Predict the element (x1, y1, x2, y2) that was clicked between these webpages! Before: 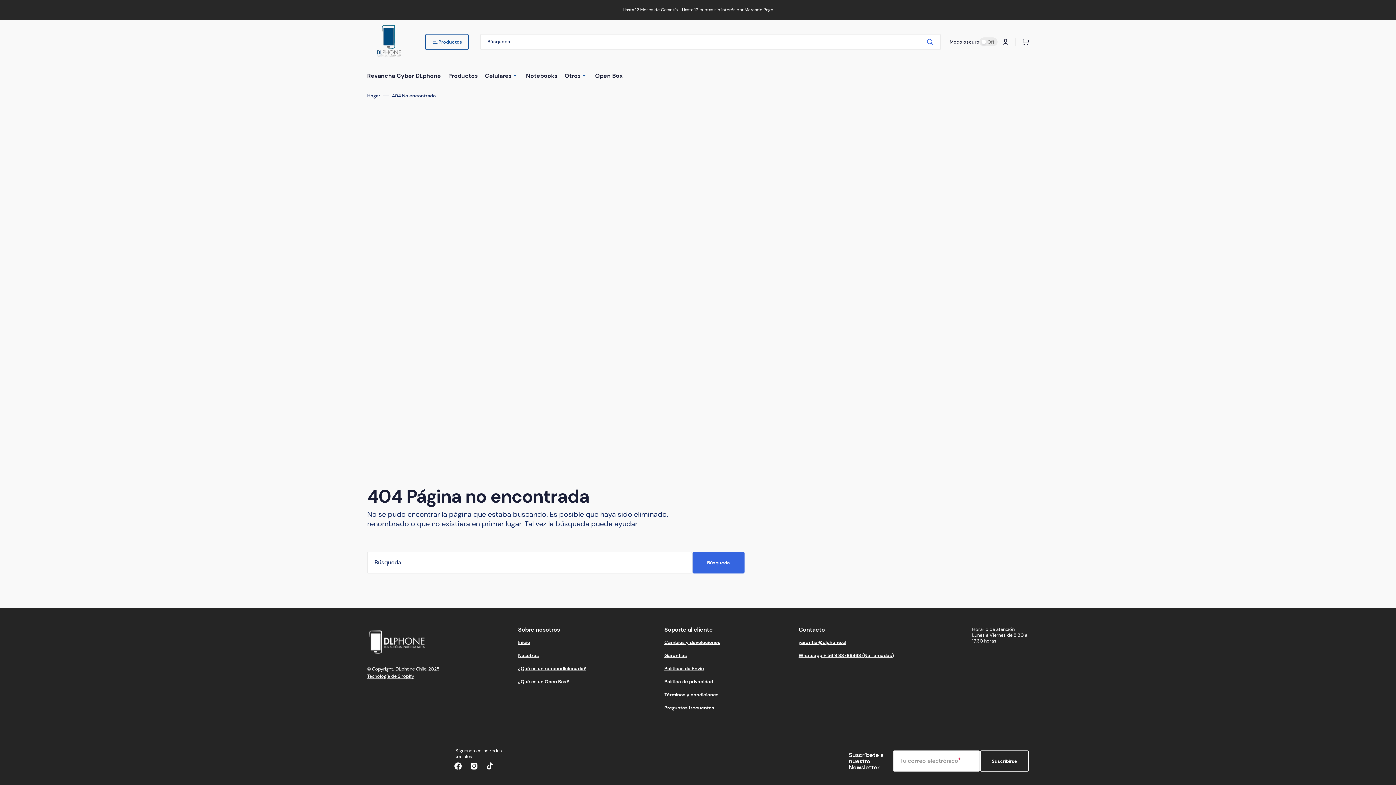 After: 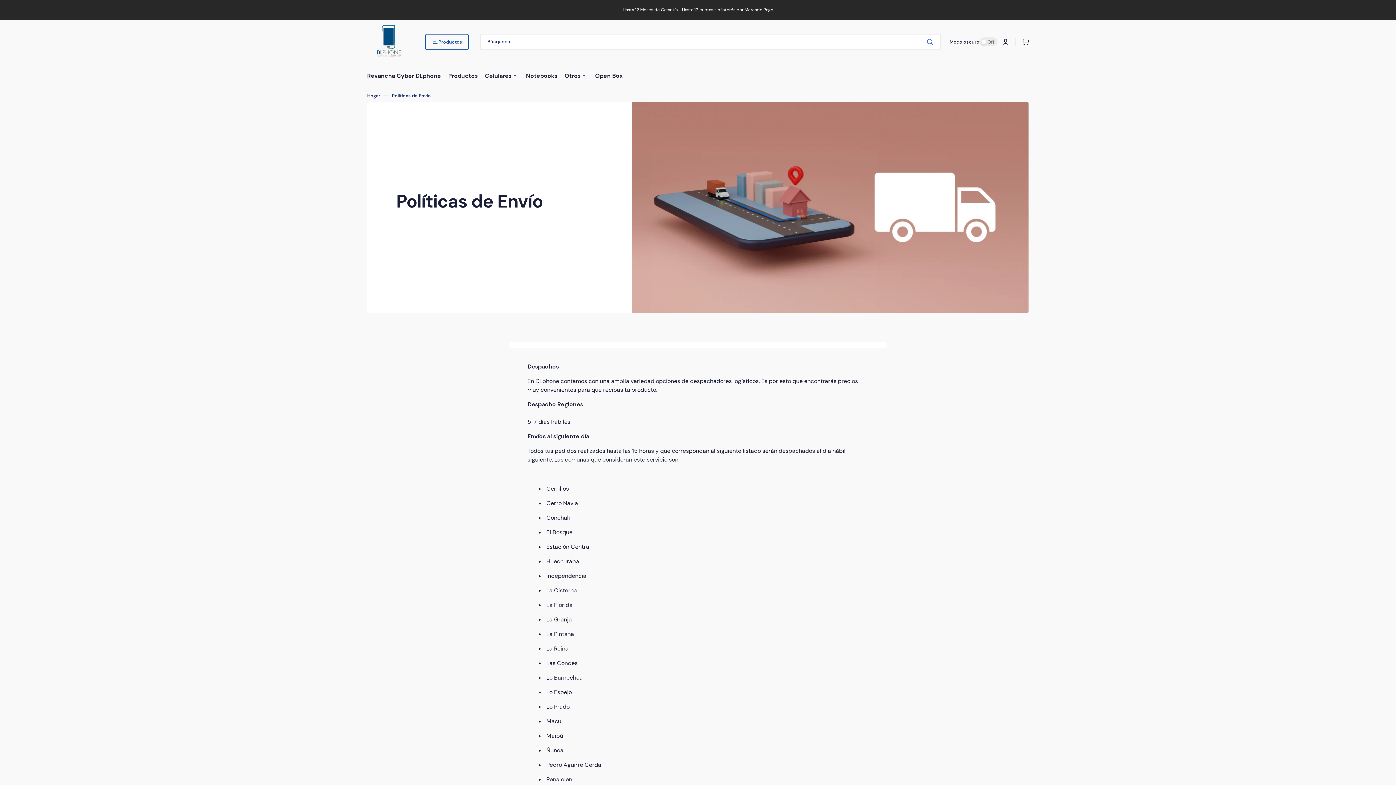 Action: bbox: (664, 662, 704, 675) label: Políticas de Envío